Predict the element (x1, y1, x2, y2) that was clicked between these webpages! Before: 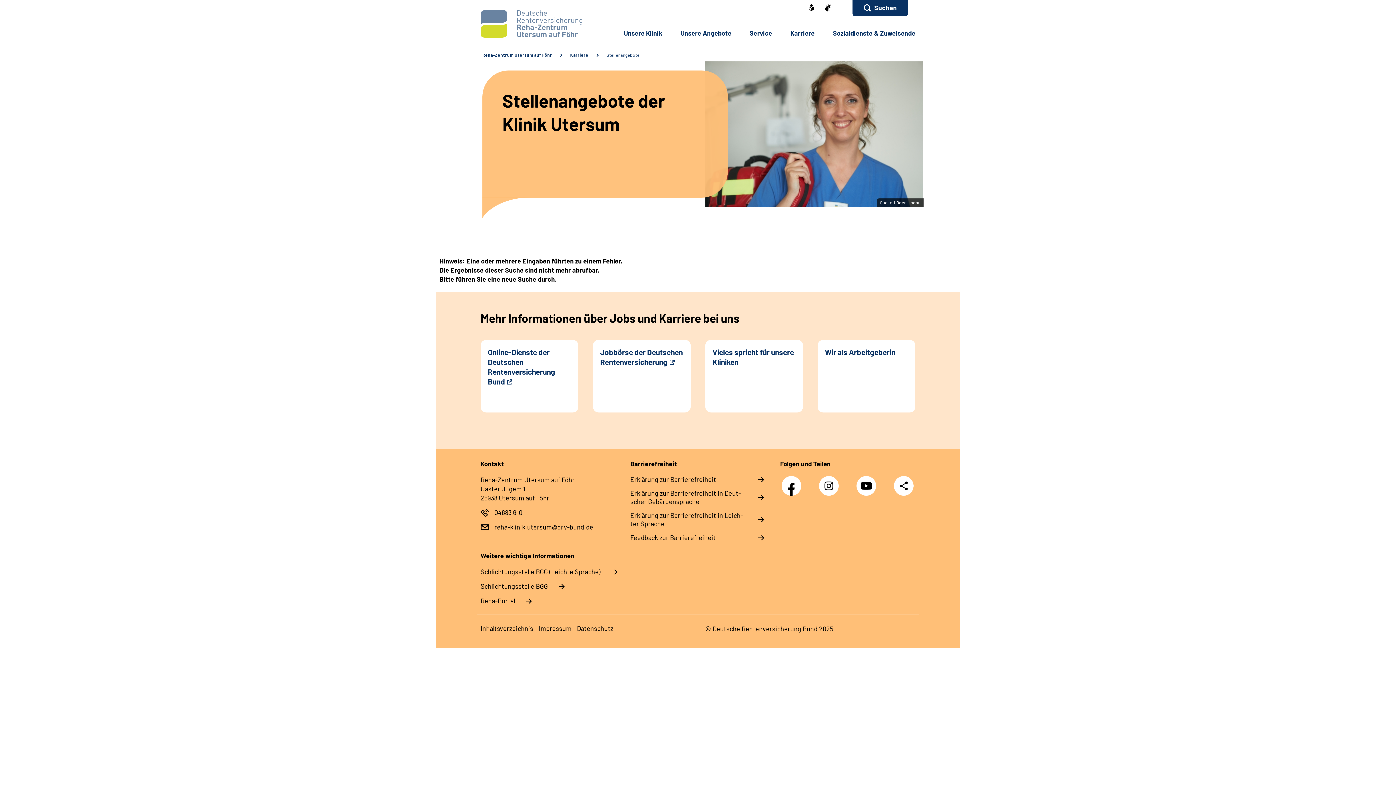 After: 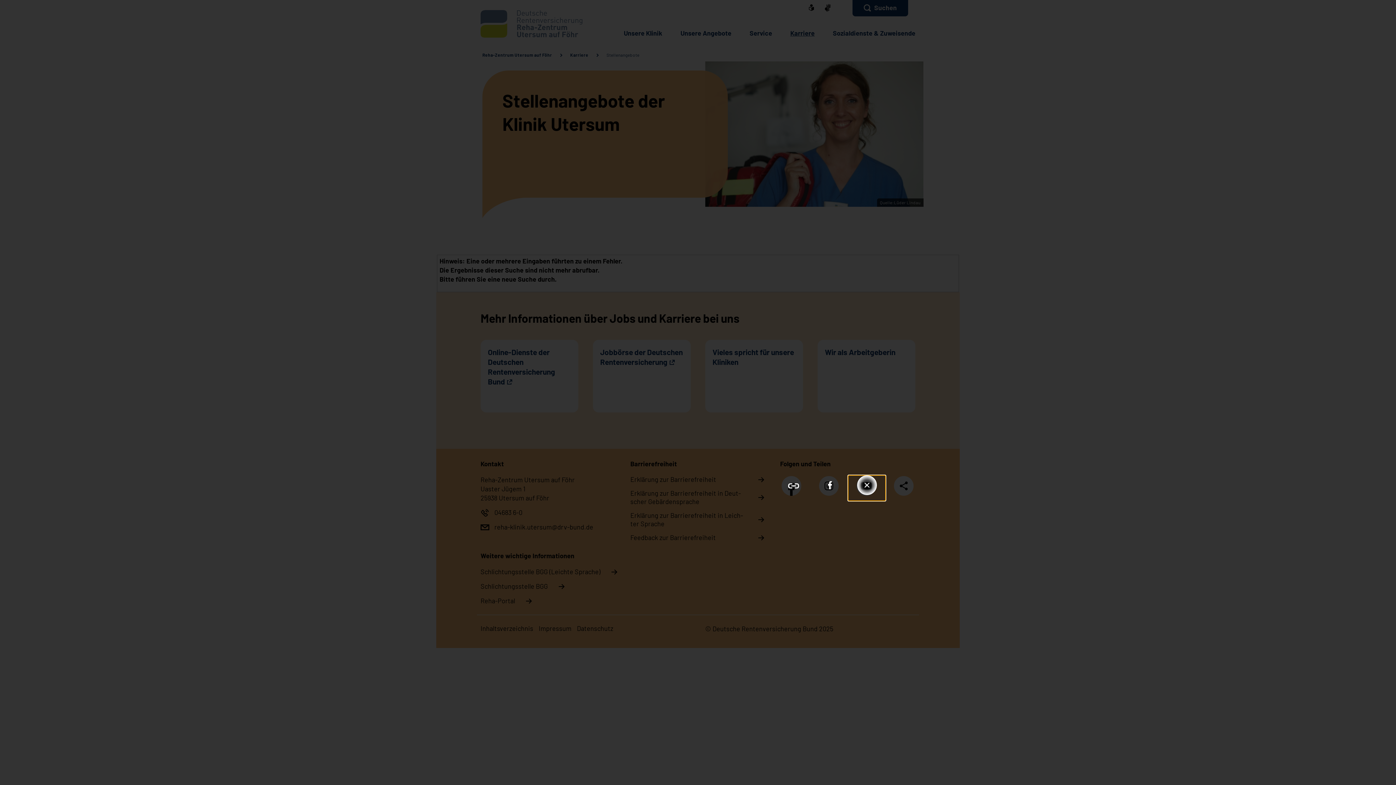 Action: label: Teilen bbox: (893, 475, 914, 496)